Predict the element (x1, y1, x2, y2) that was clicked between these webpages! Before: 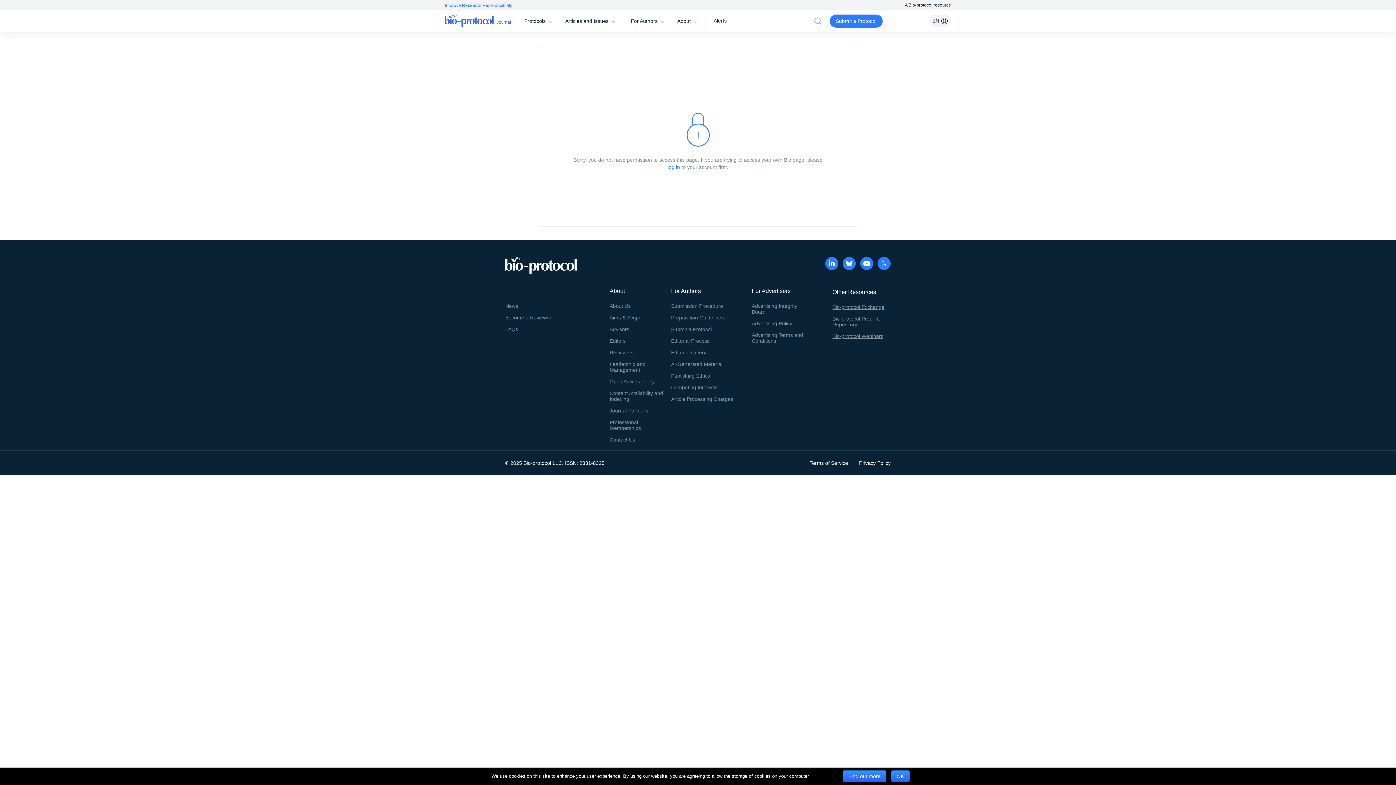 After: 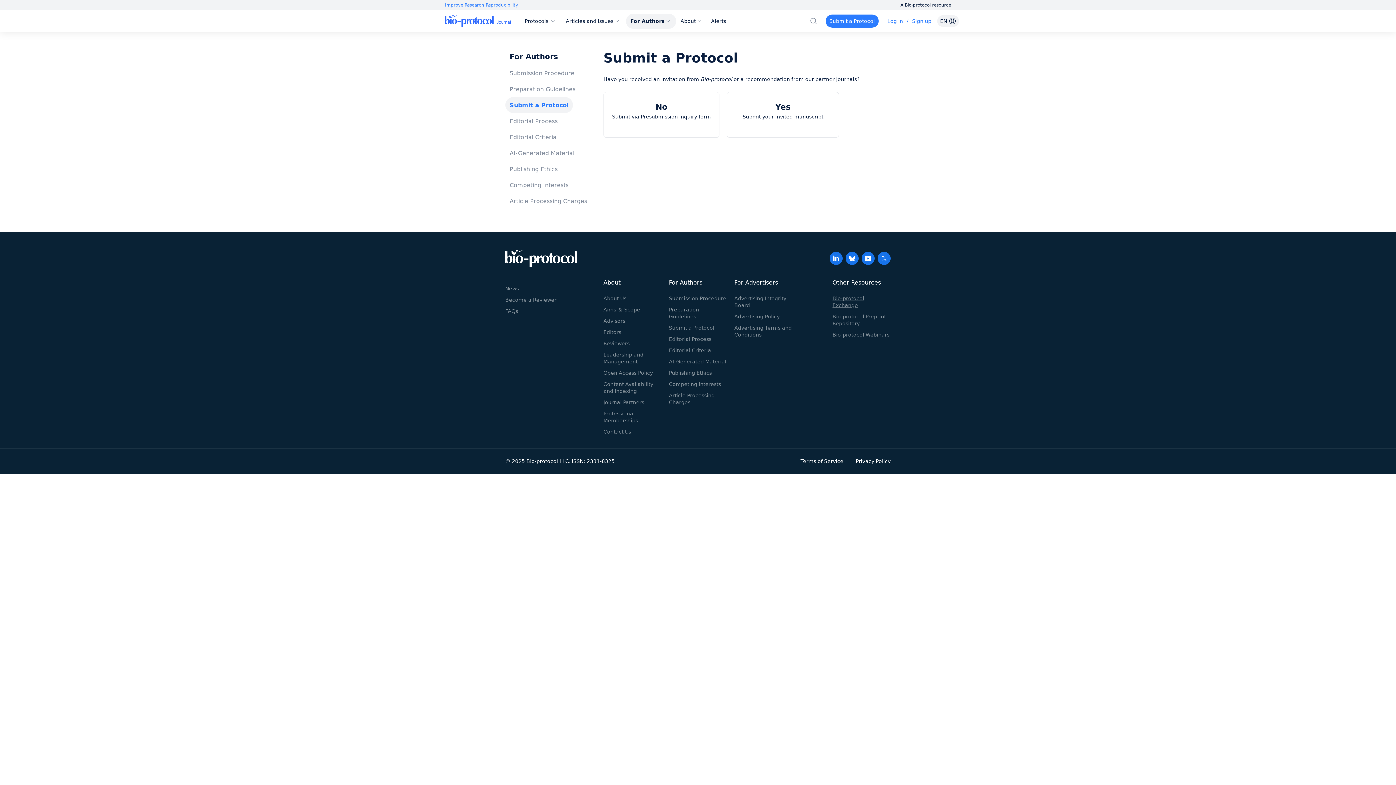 Action: bbox: (671, 326, 712, 333) label: Submit a Protocol